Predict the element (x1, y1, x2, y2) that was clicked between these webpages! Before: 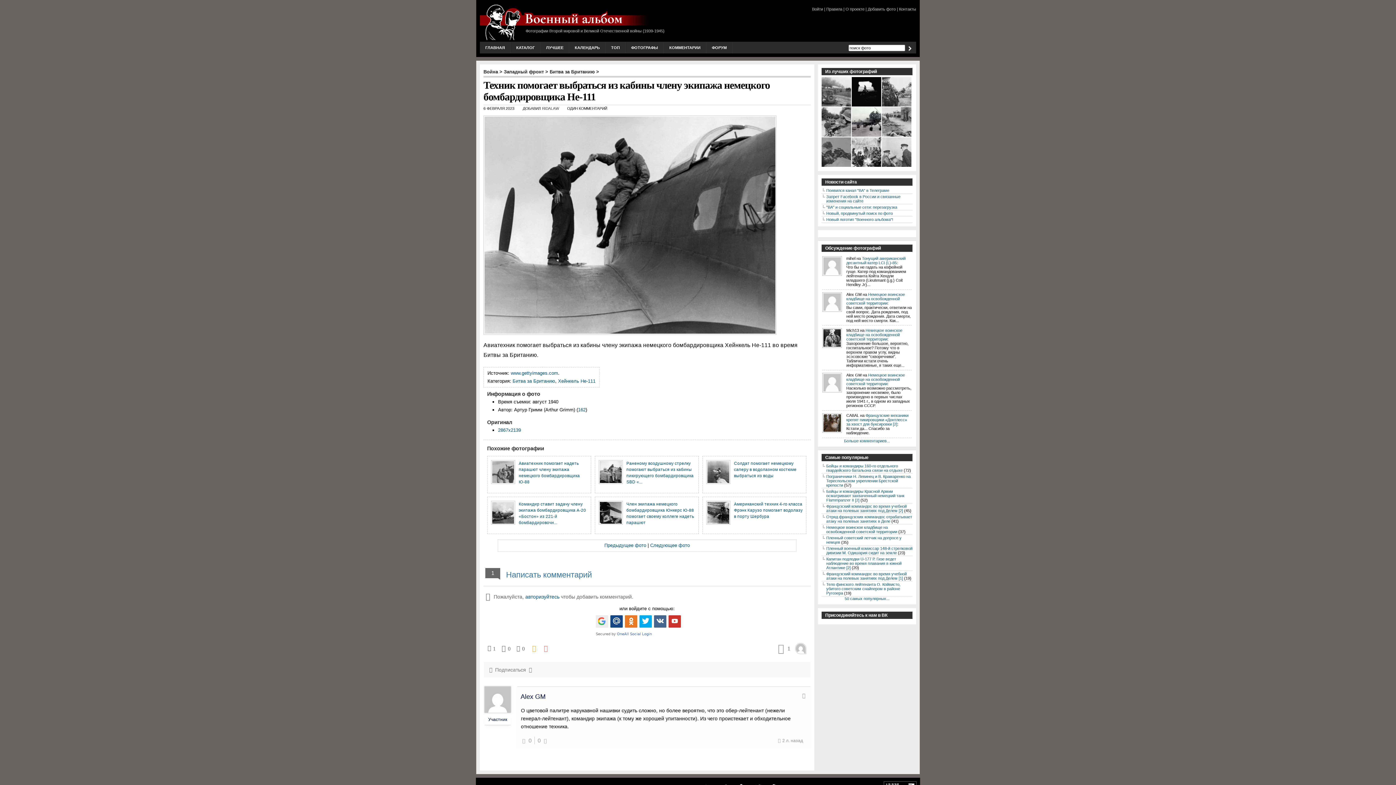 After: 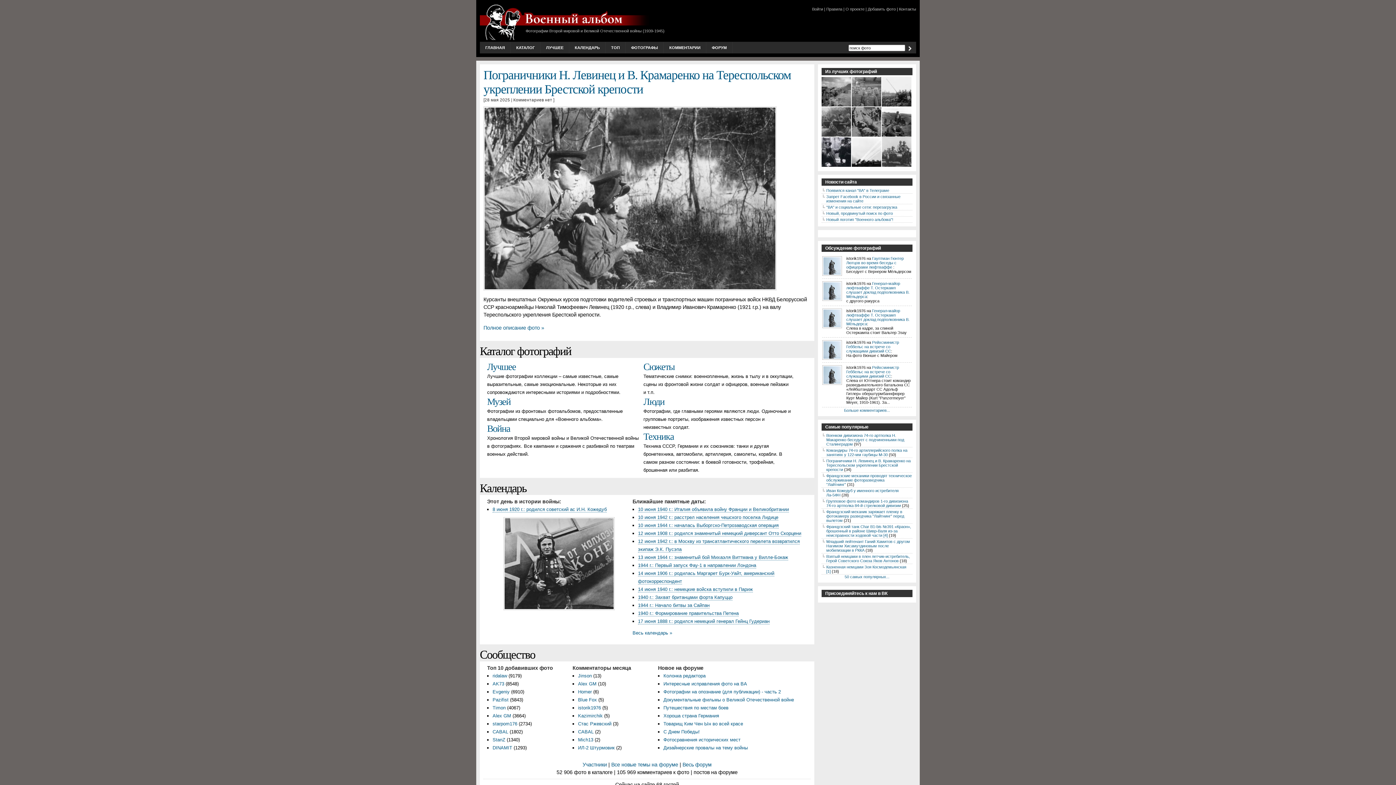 Action: label: ГЛАВНАЯ bbox: (480, 41, 510, 53)